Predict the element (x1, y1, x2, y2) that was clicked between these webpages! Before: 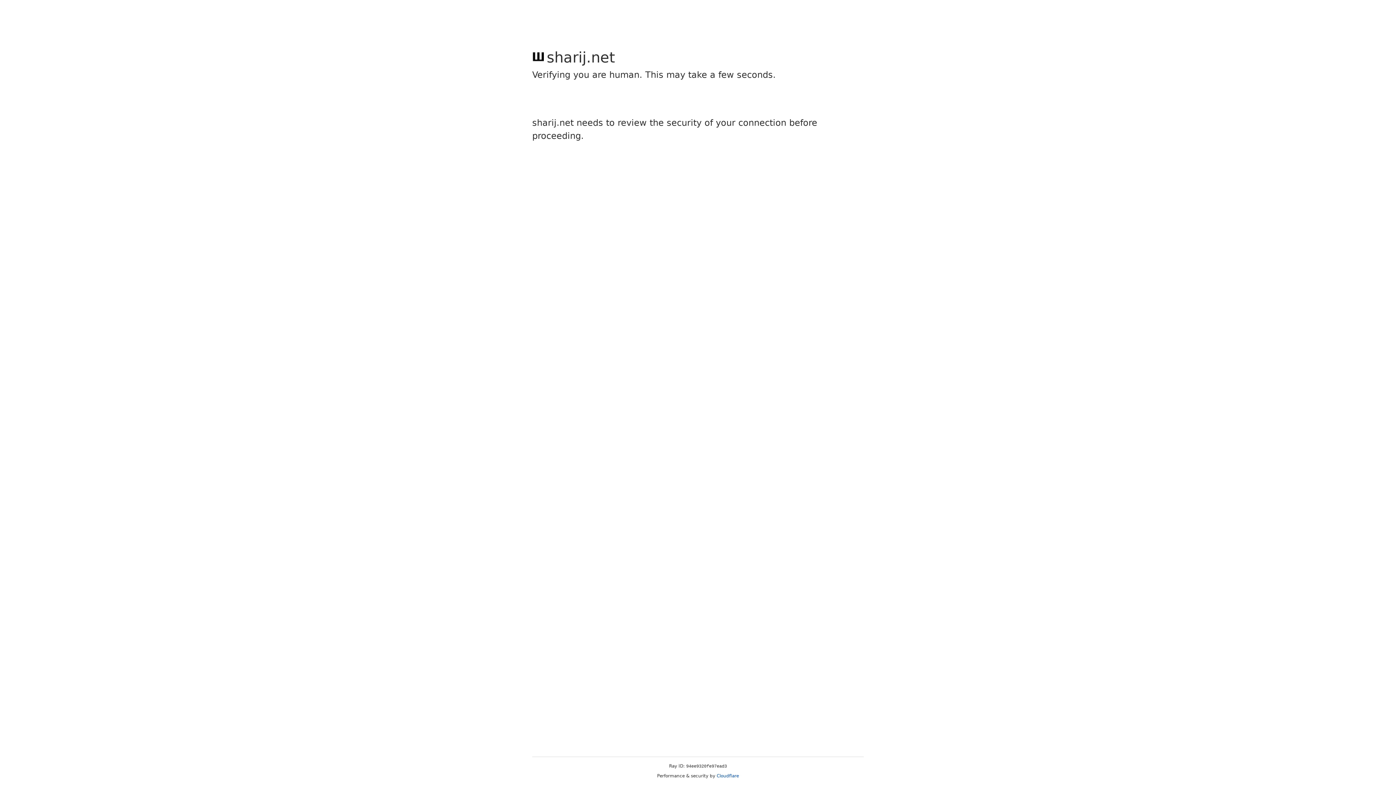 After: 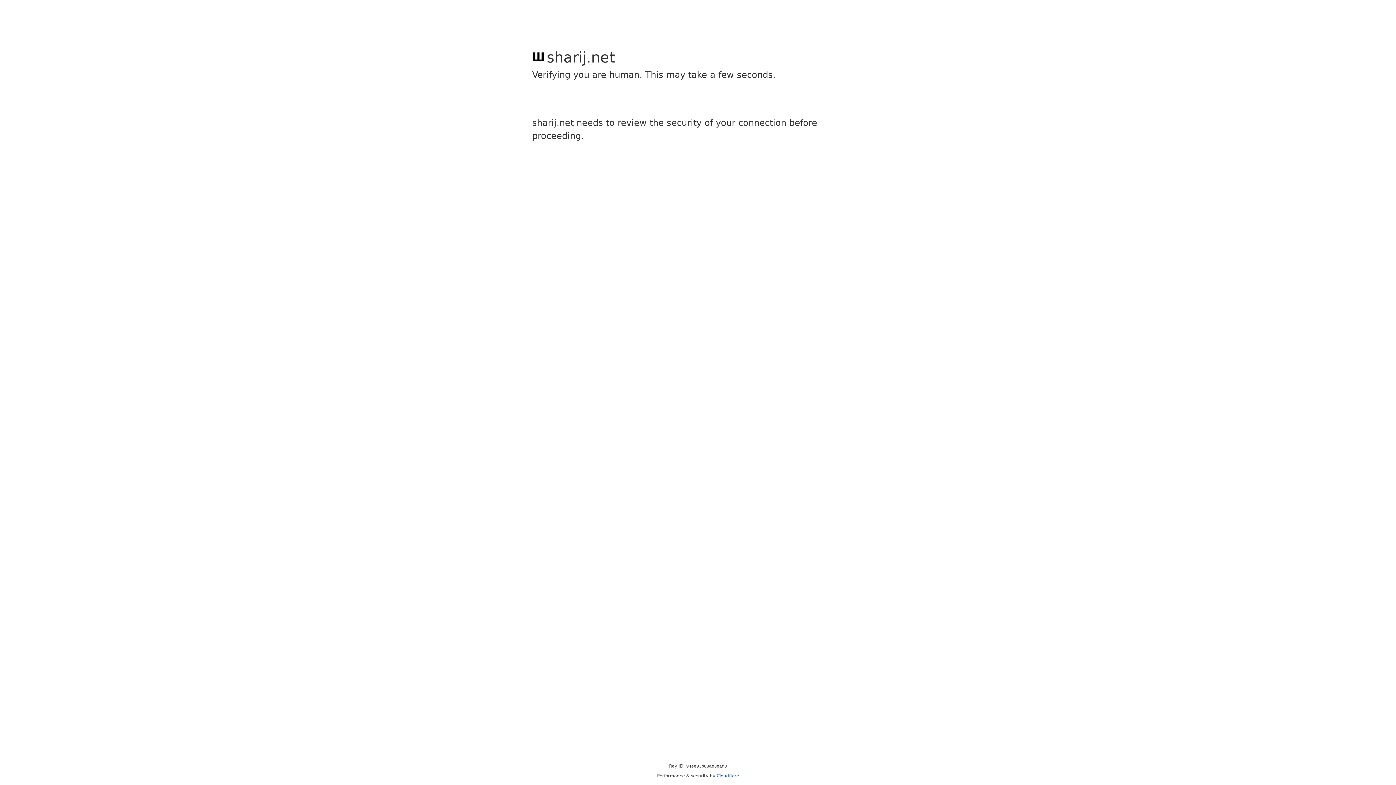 Action: bbox: (716, 773, 739, 778) label: Cloudflare